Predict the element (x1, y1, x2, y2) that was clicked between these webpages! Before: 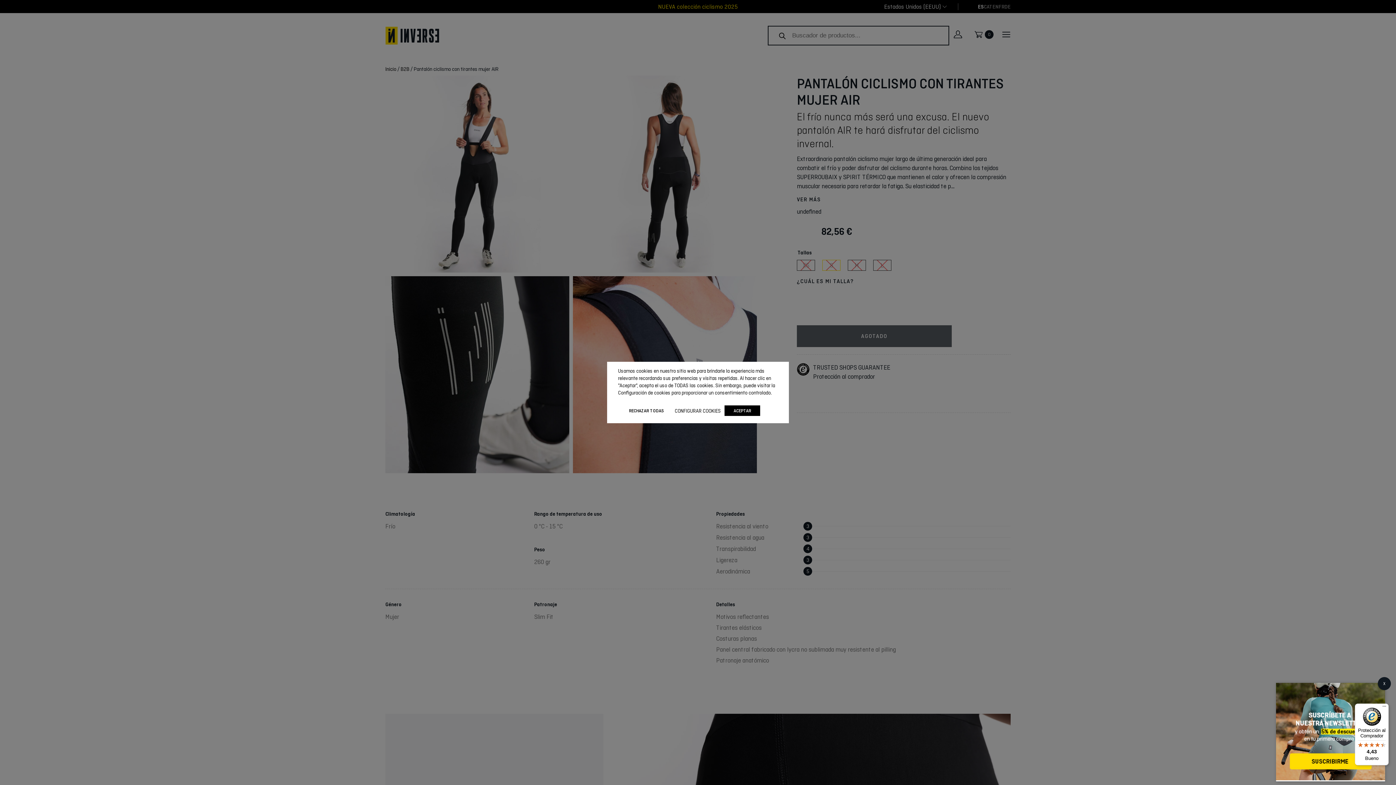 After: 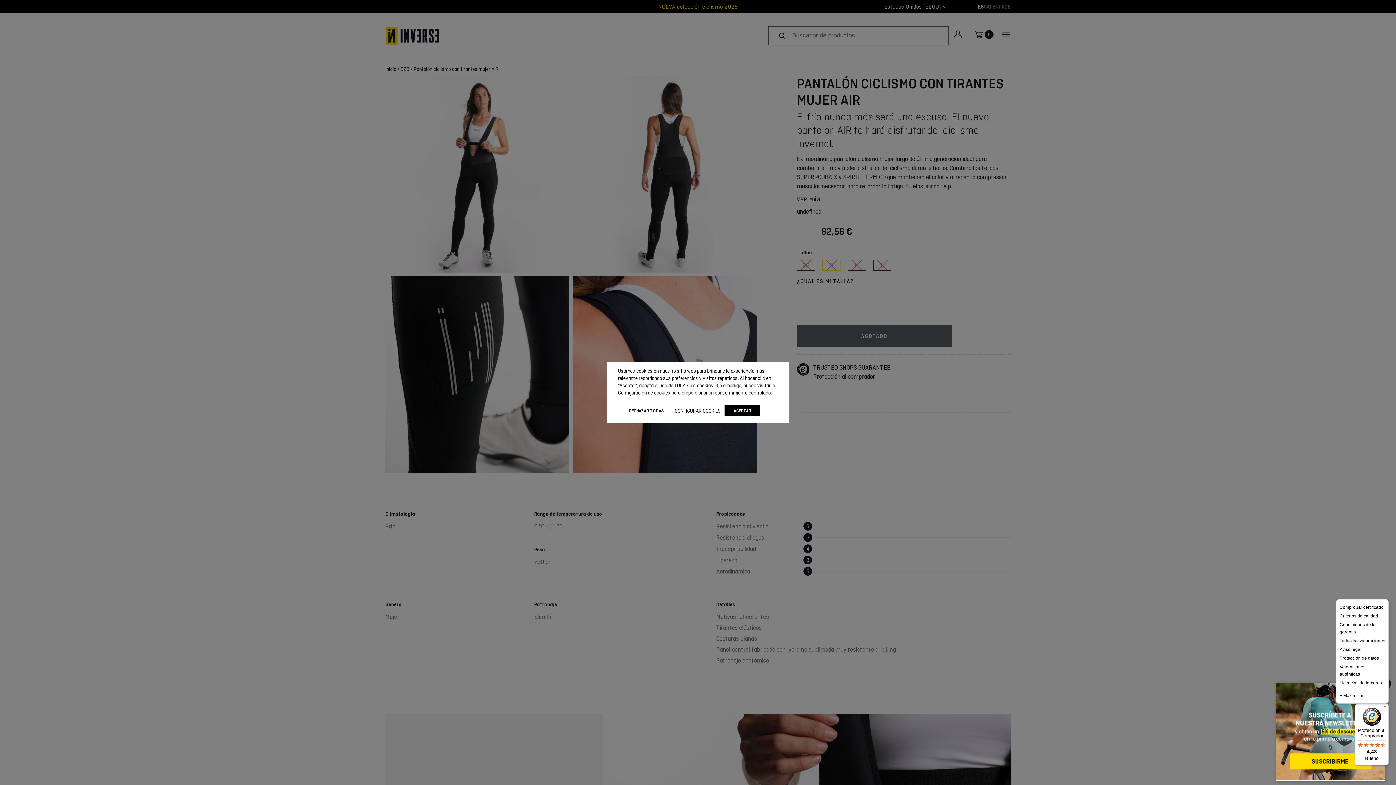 Action: label: Menú bbox: (1380, 704, 1389, 712)